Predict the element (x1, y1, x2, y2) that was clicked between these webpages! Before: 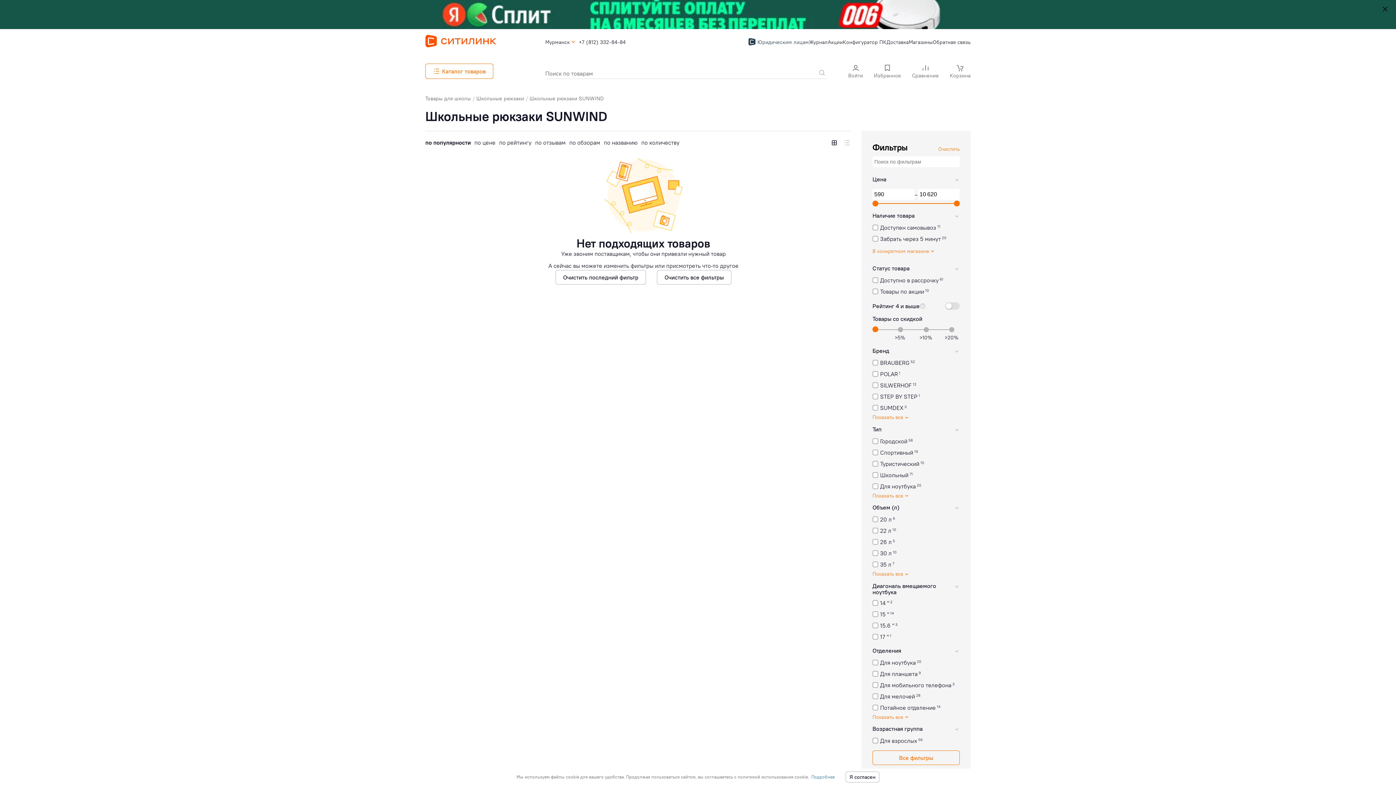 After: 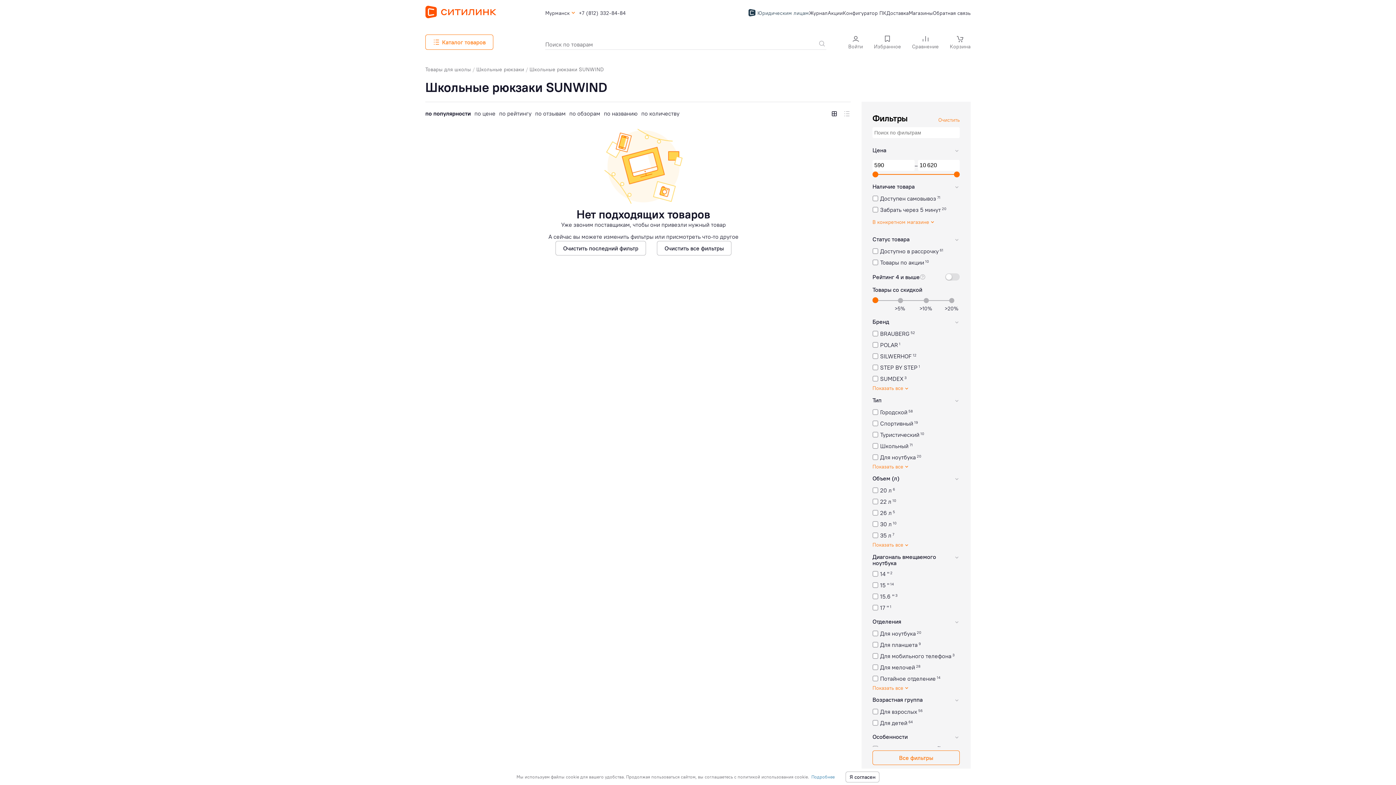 Action: bbox: (1381, 5, 1389, 14)